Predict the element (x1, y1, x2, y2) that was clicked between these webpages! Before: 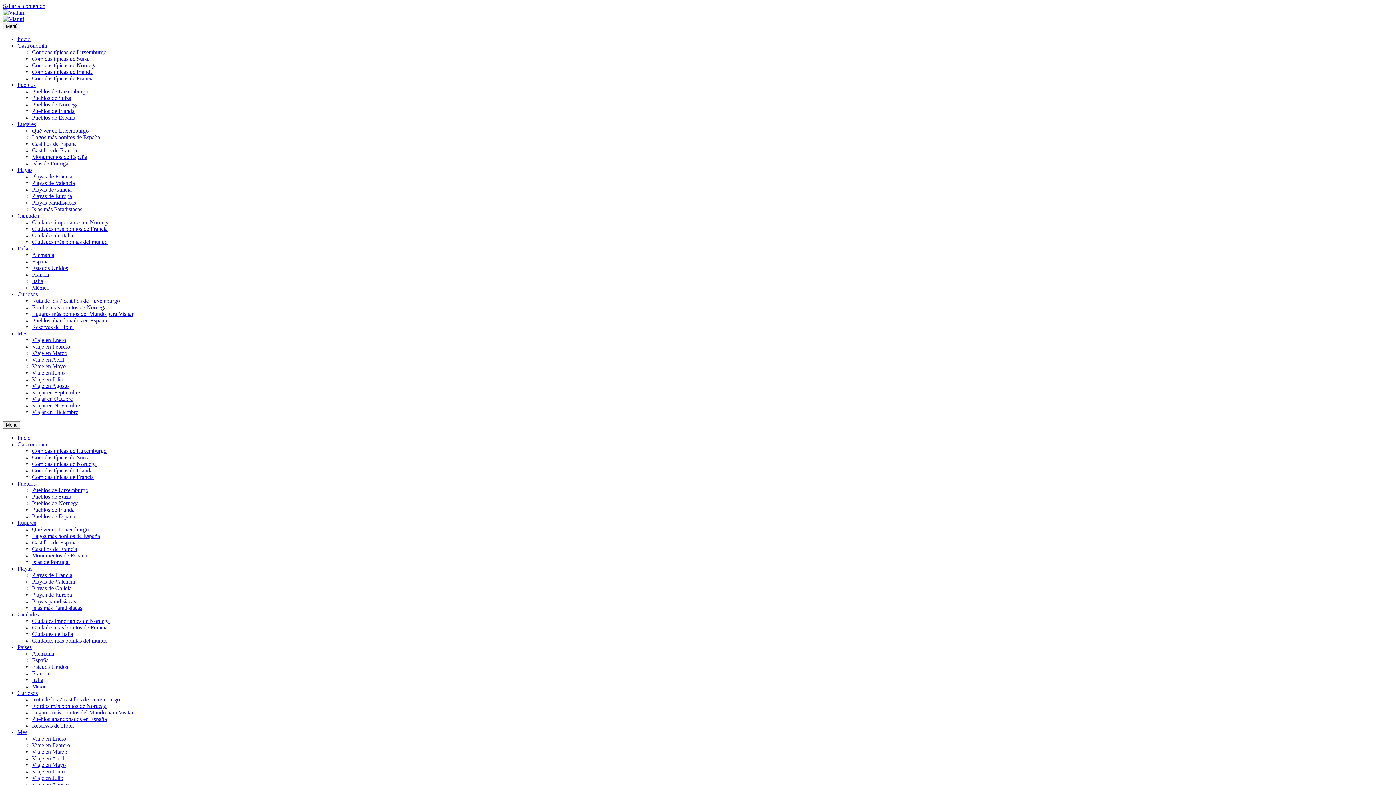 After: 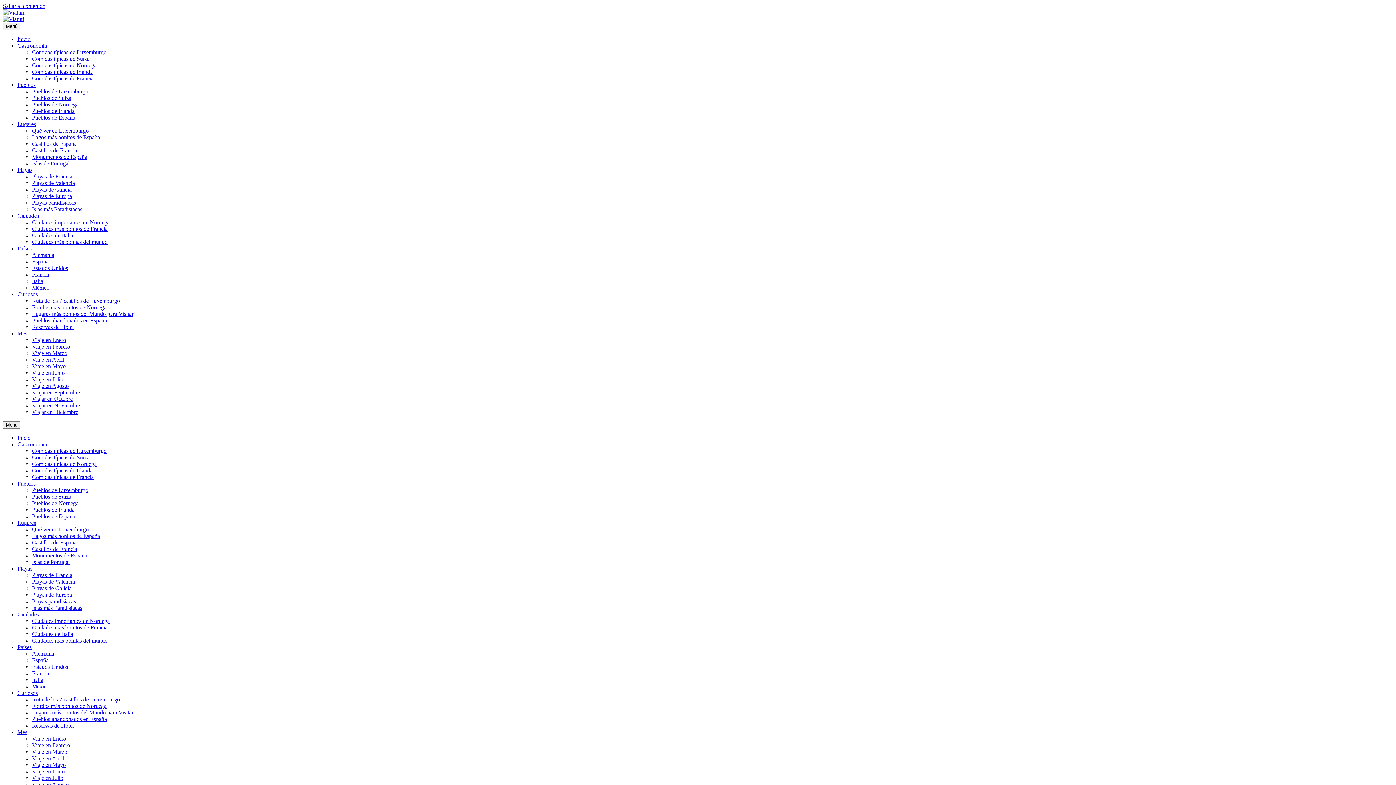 Action: label: Playas paradisíacas bbox: (32, 598, 76, 604)